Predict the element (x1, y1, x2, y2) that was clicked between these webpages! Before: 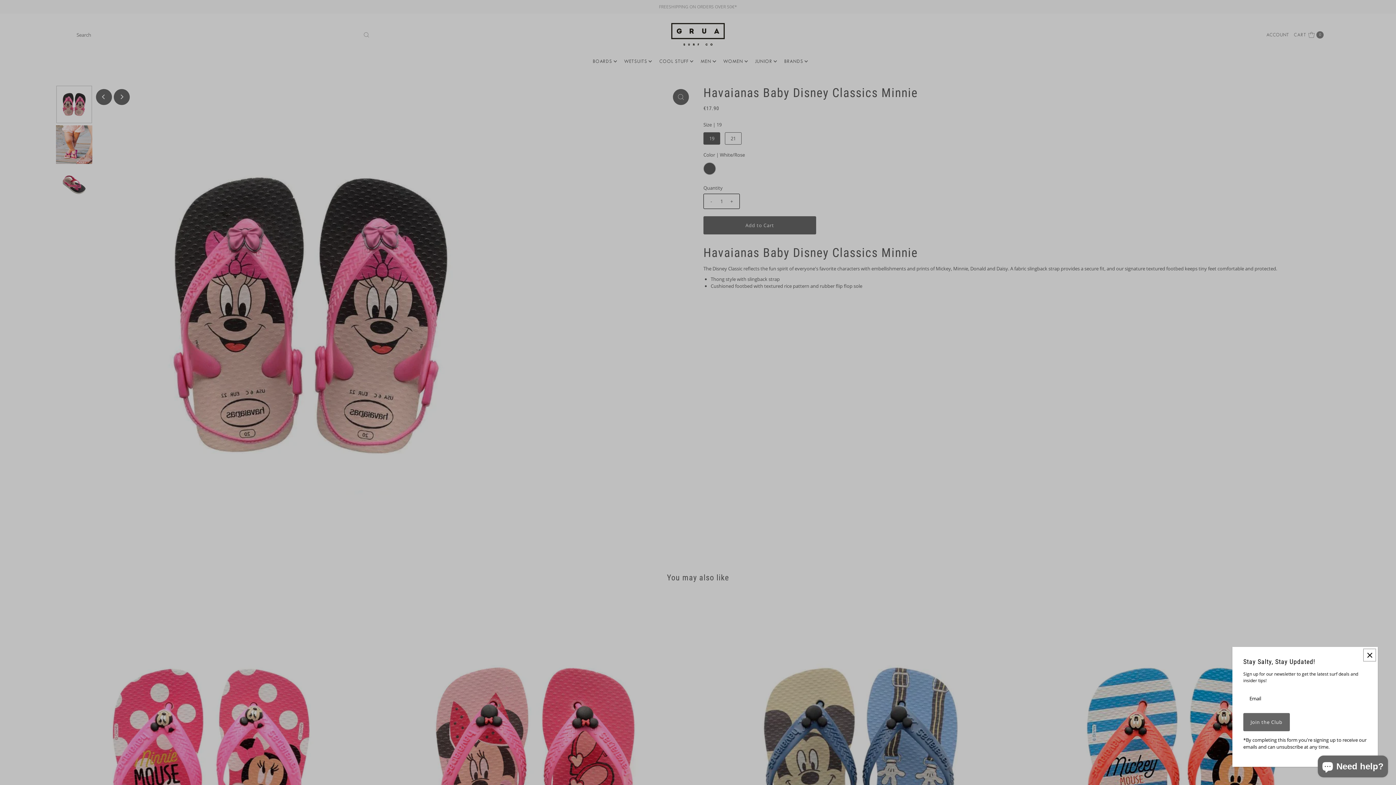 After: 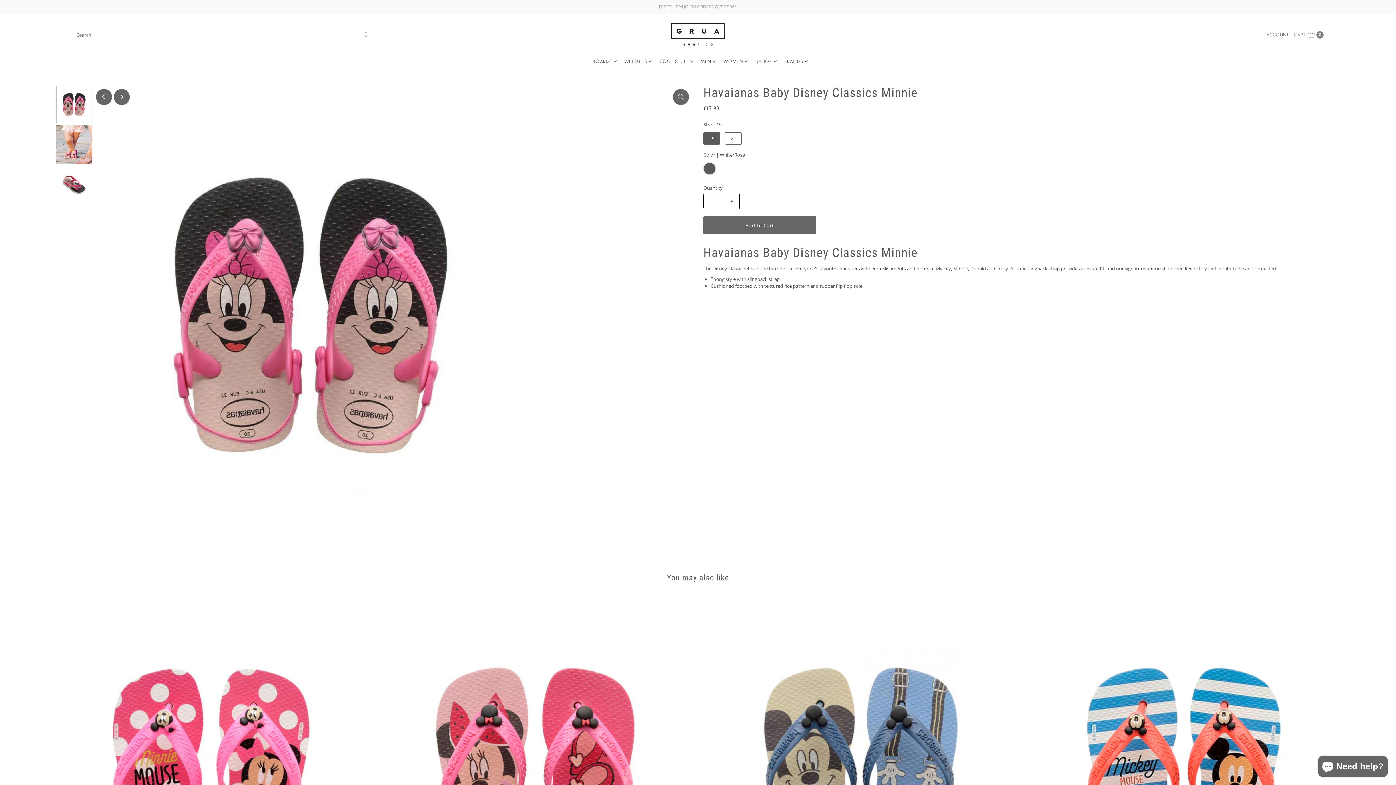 Action: bbox: (1363, 649, 1376, 661) label: Close popup